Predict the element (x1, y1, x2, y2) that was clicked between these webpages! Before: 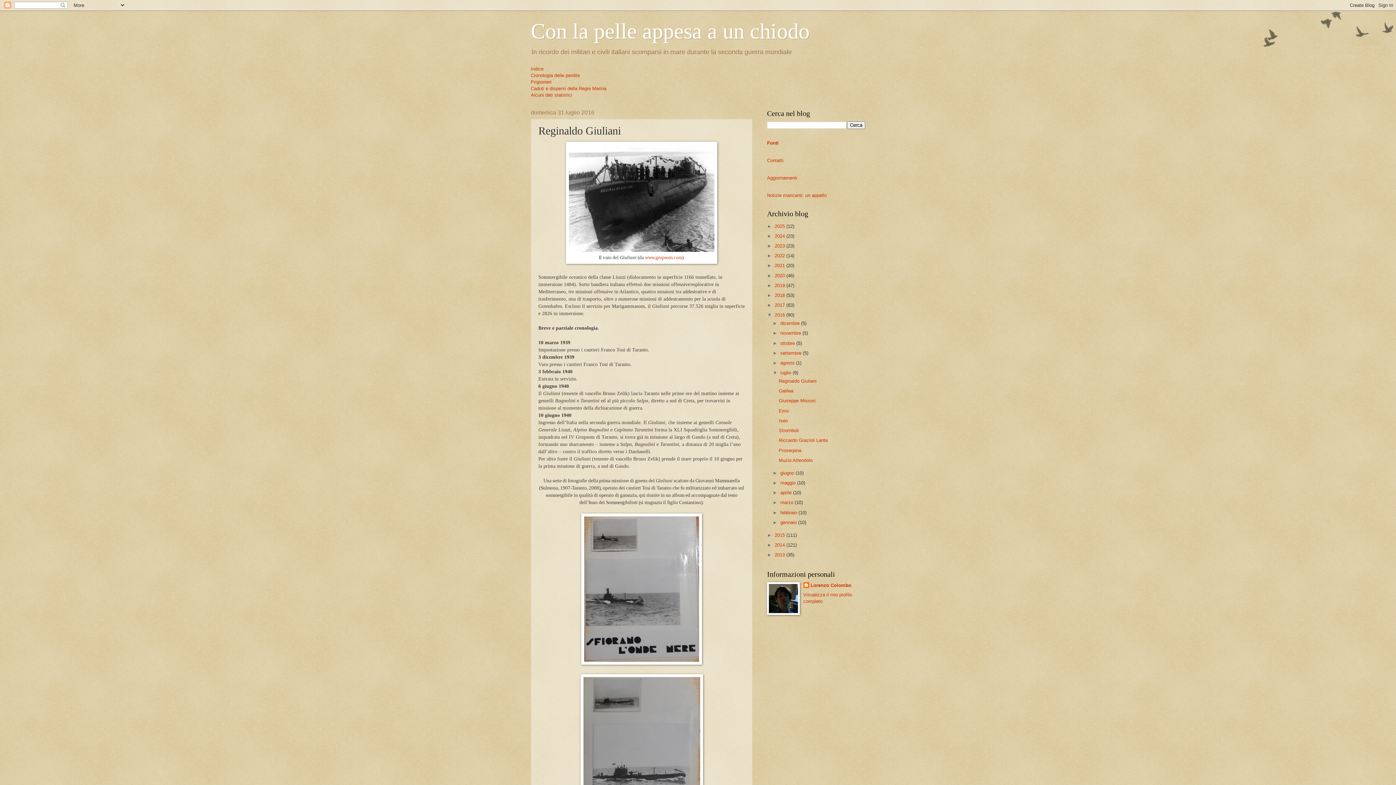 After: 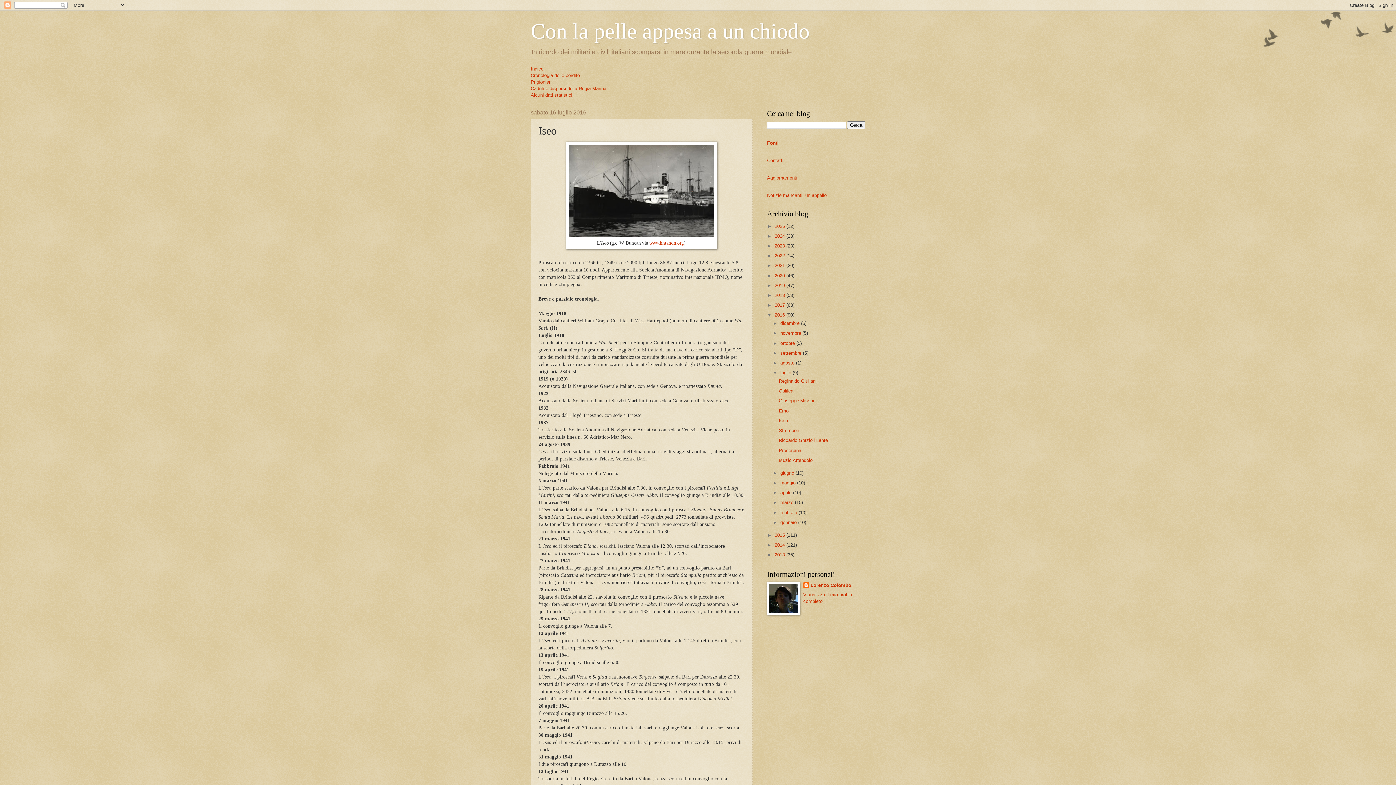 Action: label: Iseo bbox: (778, 418, 788, 423)